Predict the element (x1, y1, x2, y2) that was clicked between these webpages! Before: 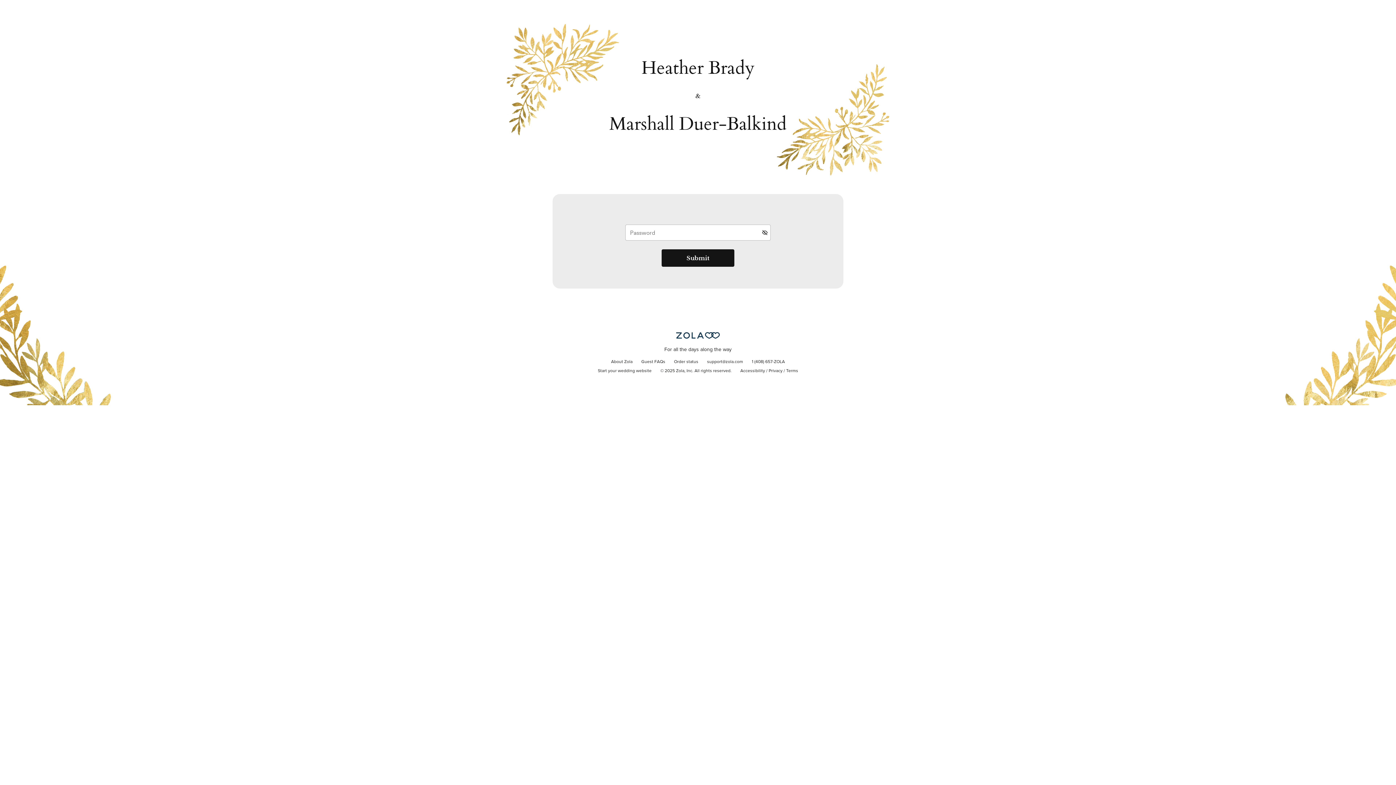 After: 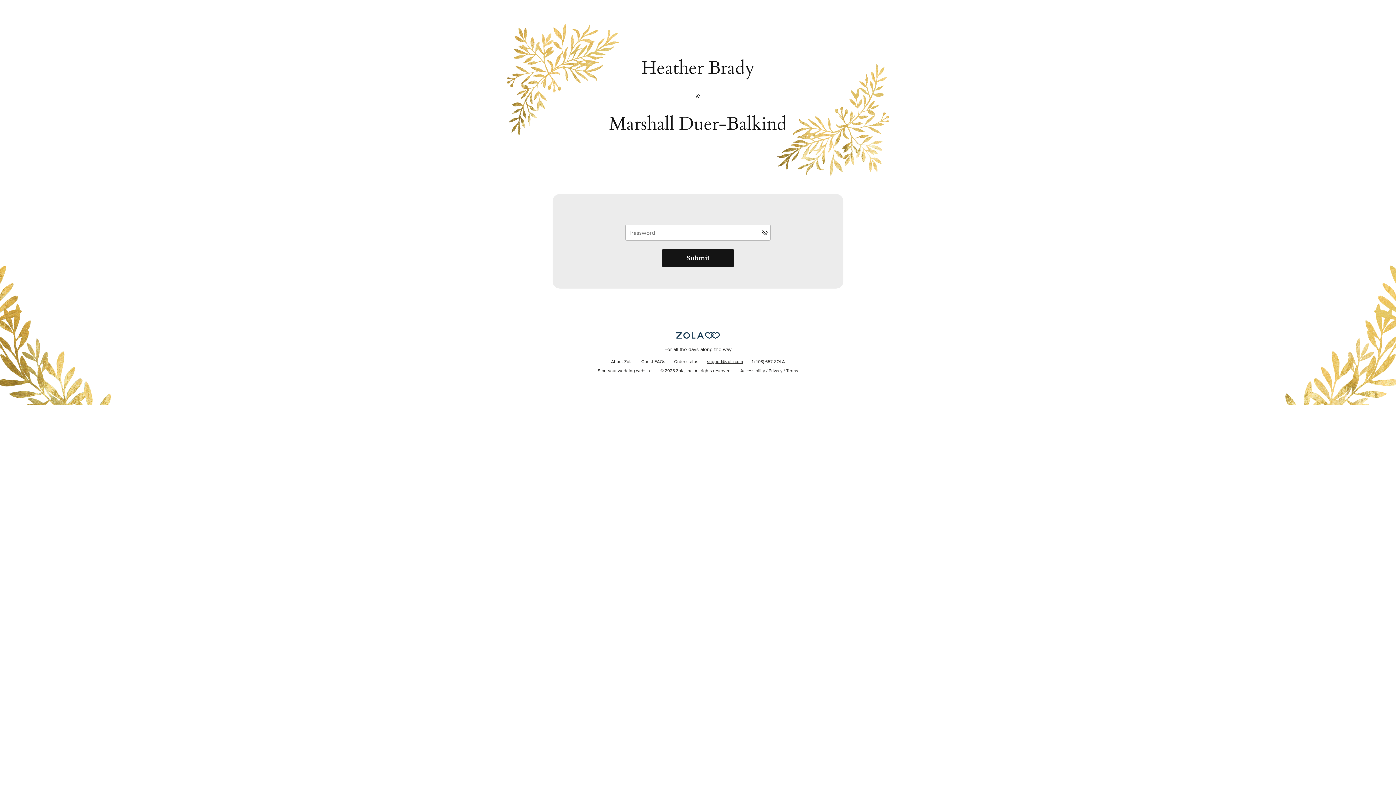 Action: label: support@zola.com bbox: (702, 357, 747, 367)